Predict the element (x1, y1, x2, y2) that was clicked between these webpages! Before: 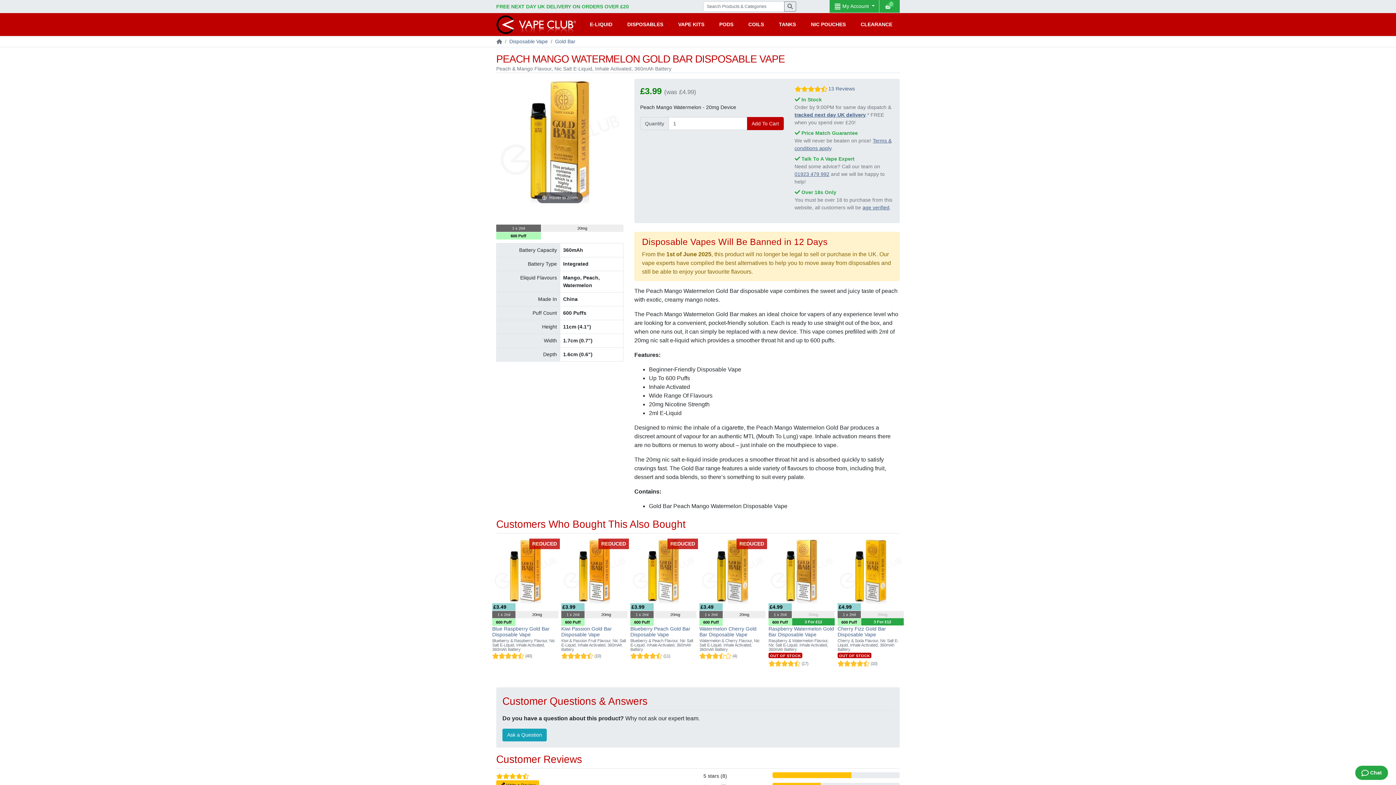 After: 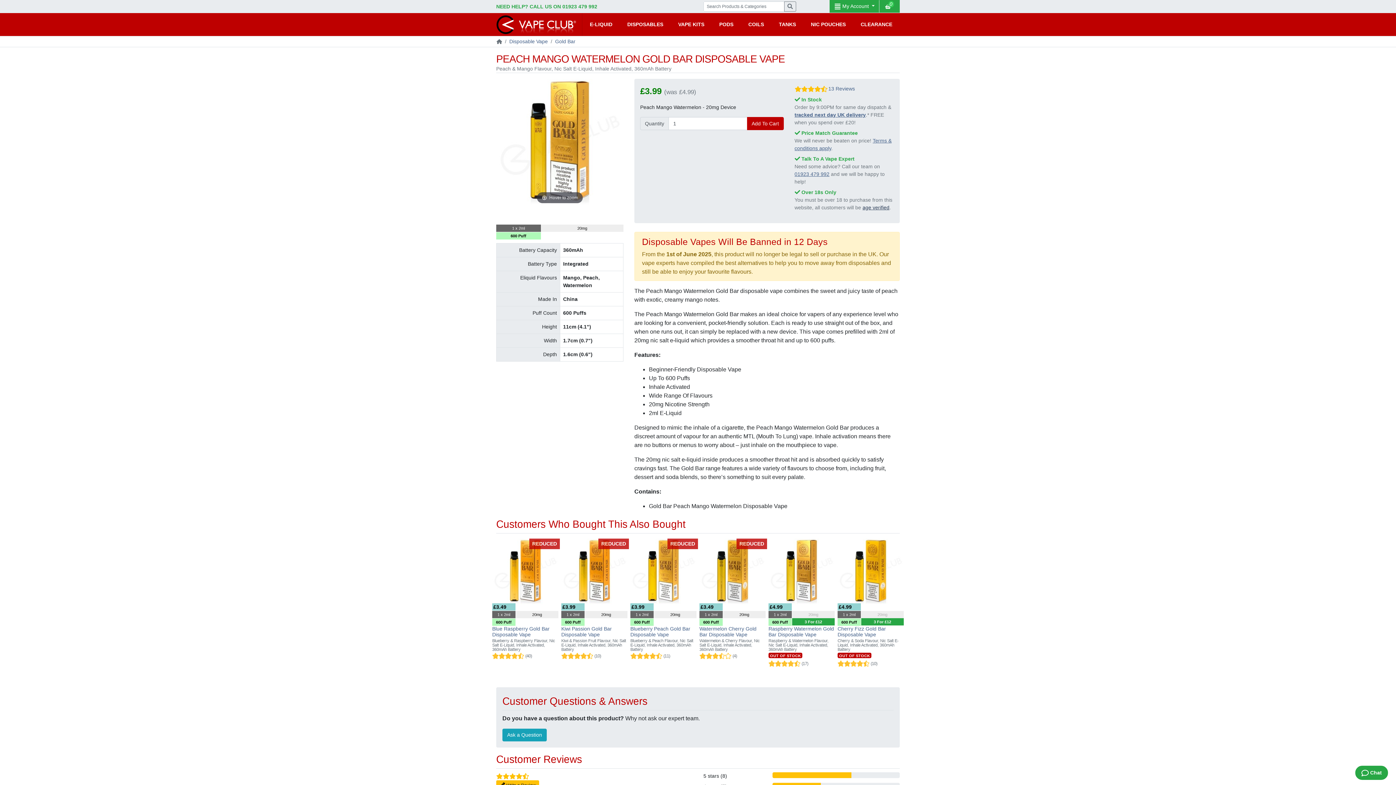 Action: label: age verified bbox: (862, 204, 889, 210)